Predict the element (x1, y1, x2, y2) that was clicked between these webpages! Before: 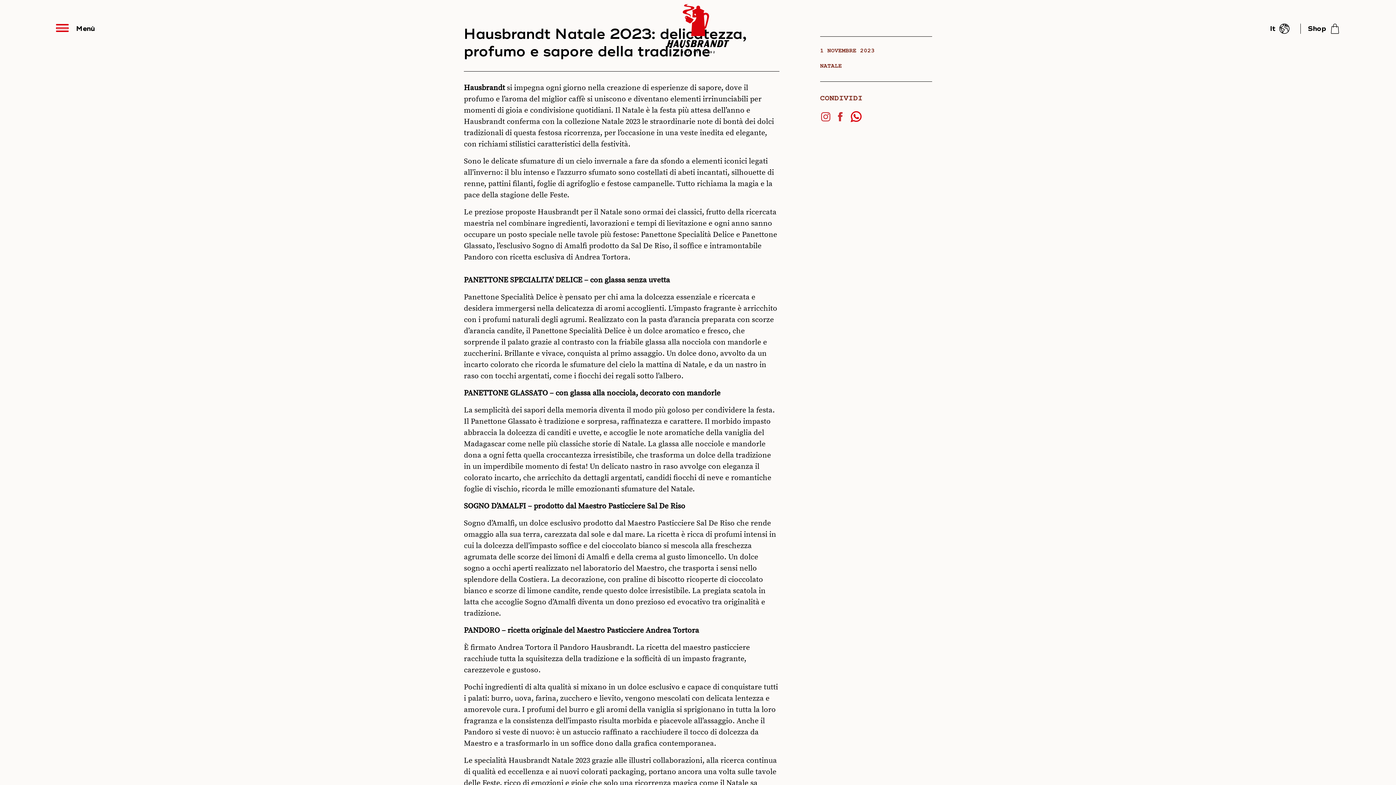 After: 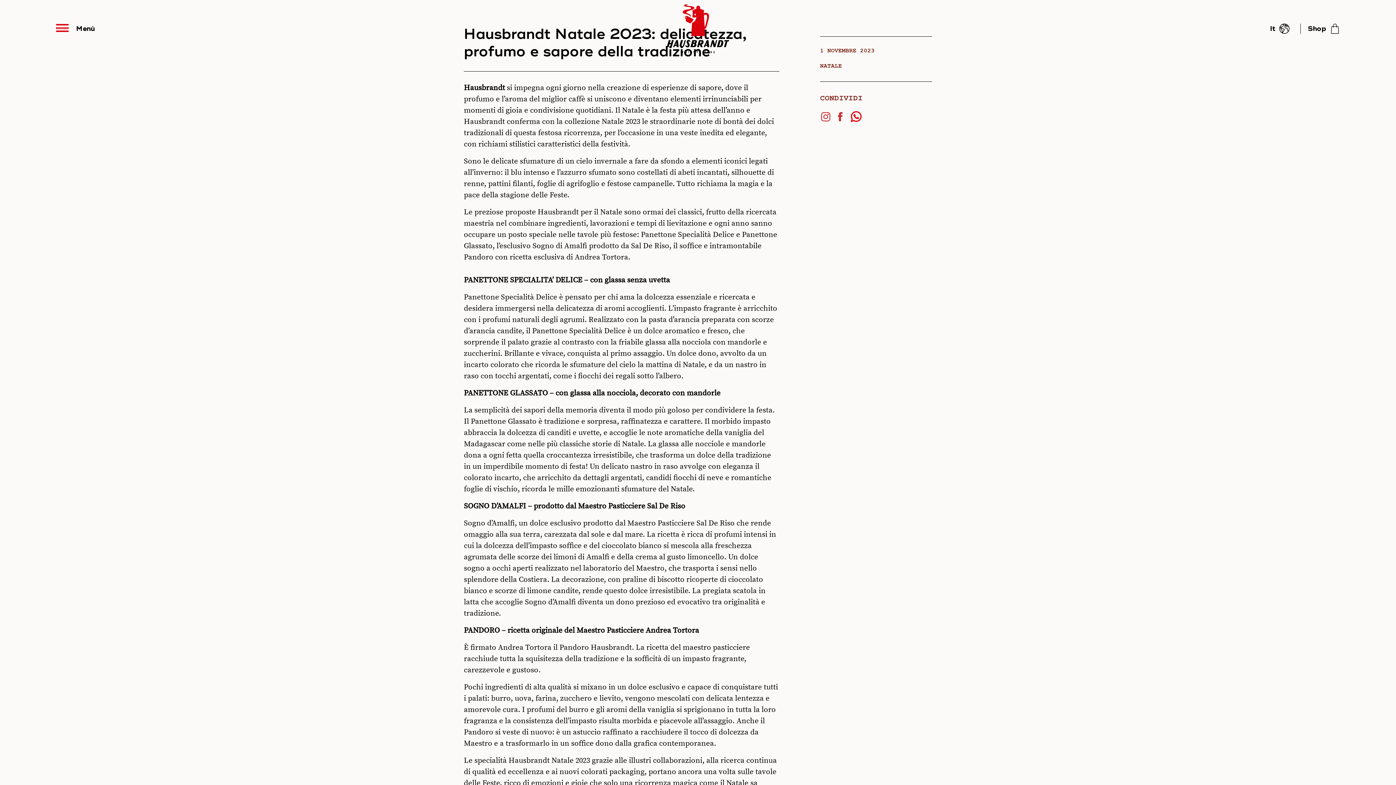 Action: bbox: (820, 117, 834, 123)